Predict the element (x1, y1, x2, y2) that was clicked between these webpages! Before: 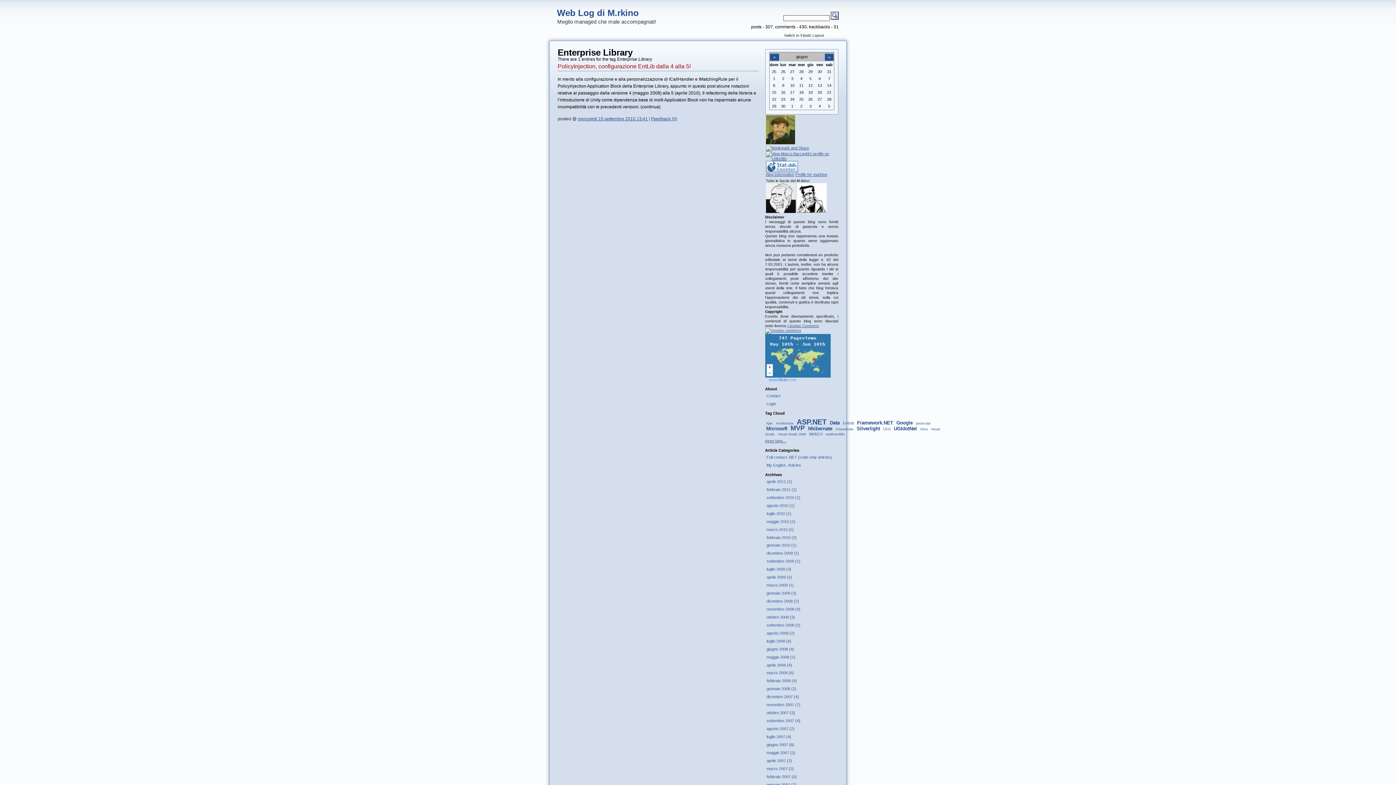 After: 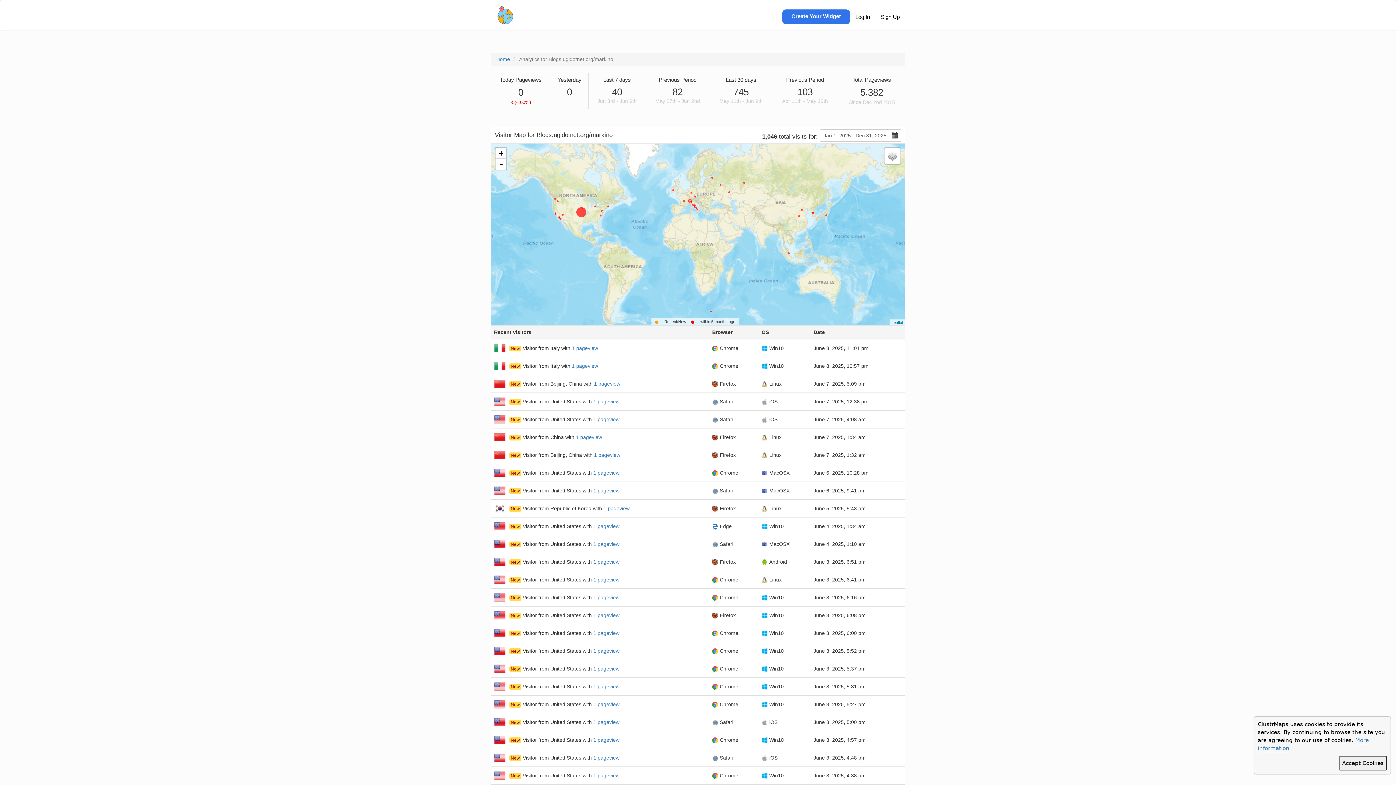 Action: bbox: (765, 374, 830, 378)